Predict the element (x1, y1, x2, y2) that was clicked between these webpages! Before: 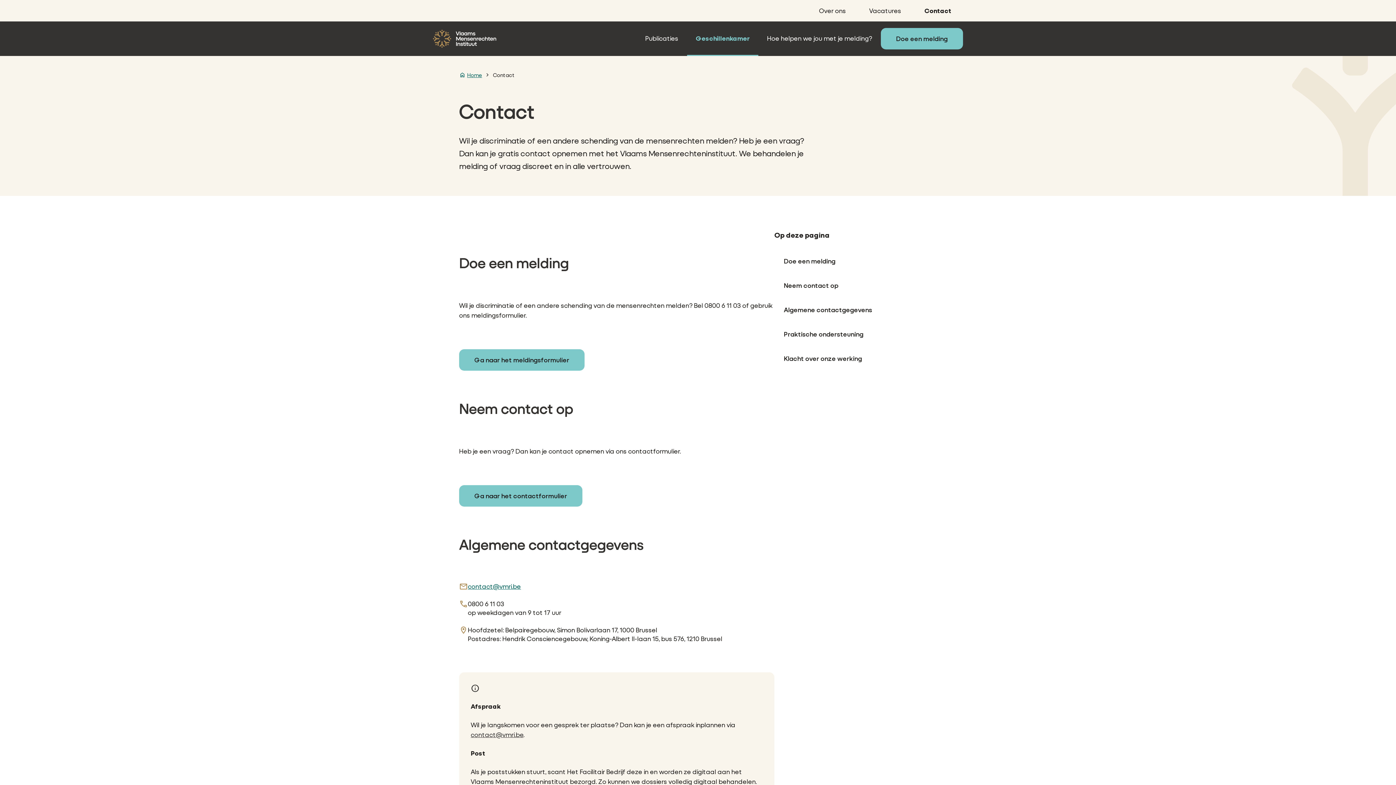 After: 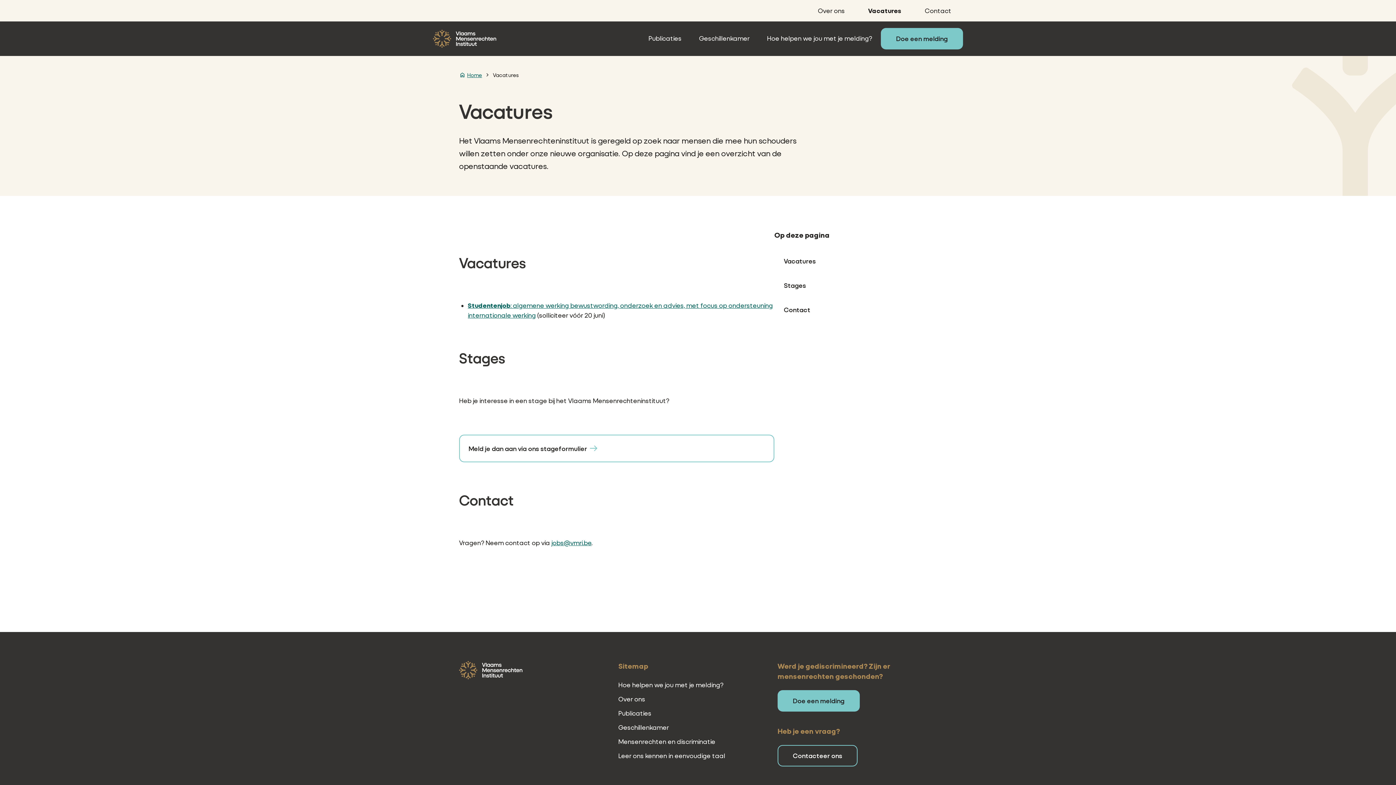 Action: bbox: (869, 6, 901, 14) label: Vacatures